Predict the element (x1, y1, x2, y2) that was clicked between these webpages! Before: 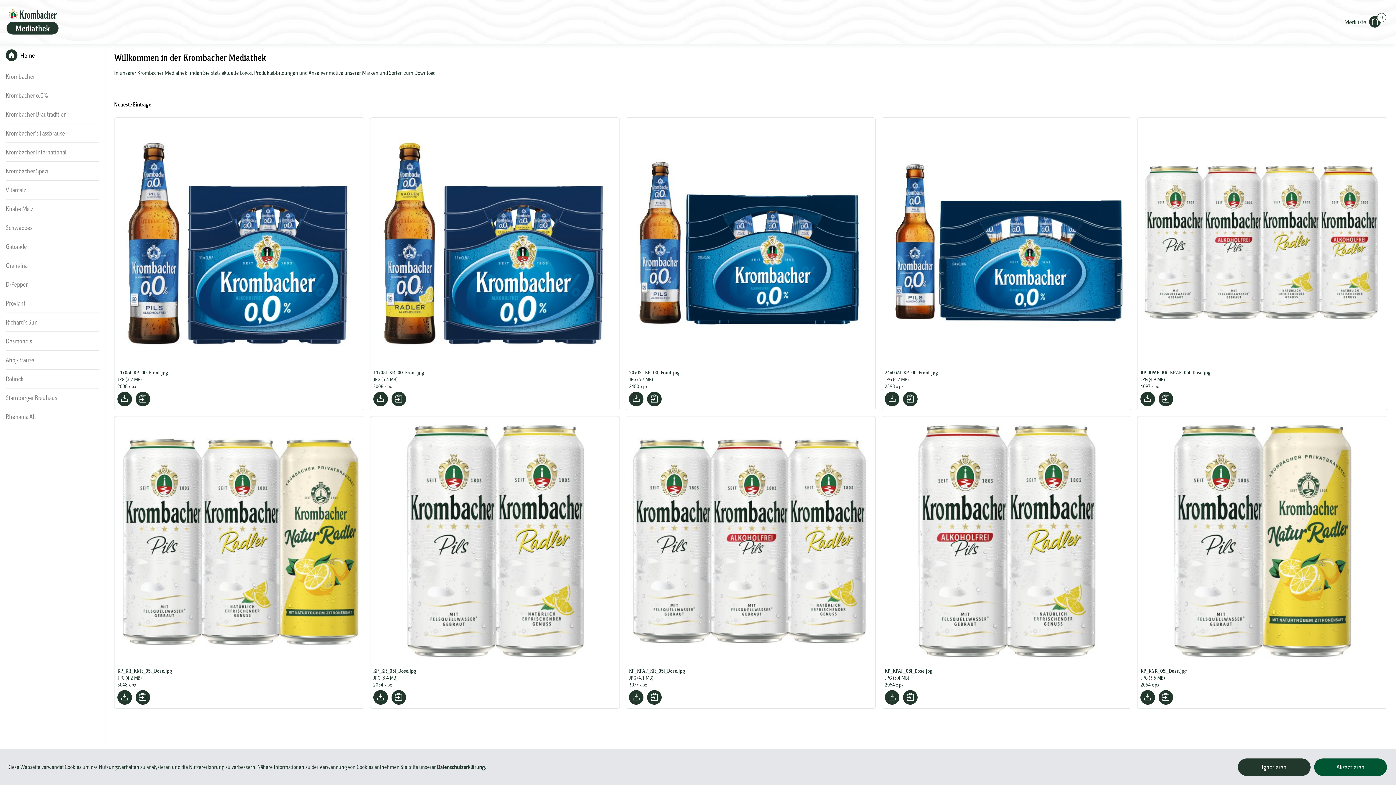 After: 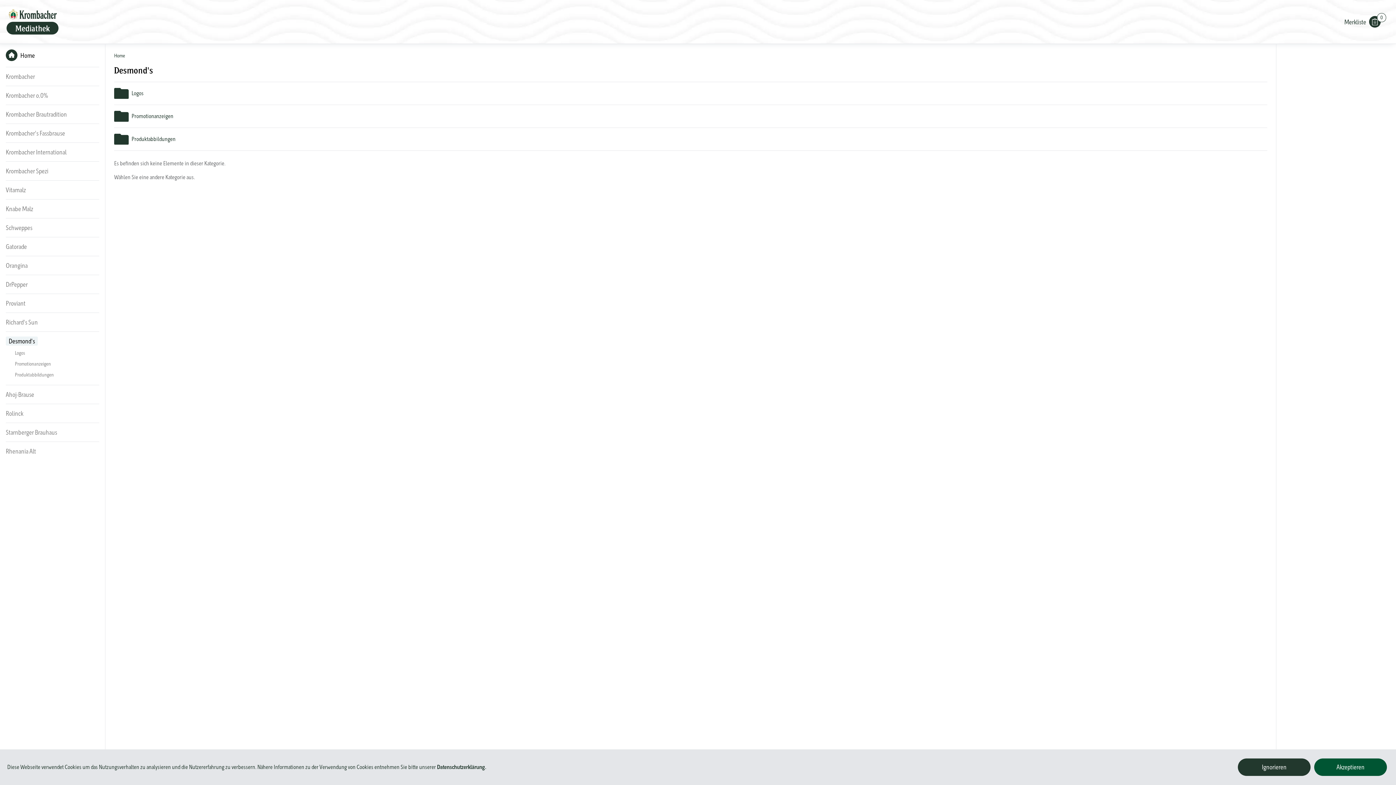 Action: label: Desmond's bbox: (5, 335, 99, 346)